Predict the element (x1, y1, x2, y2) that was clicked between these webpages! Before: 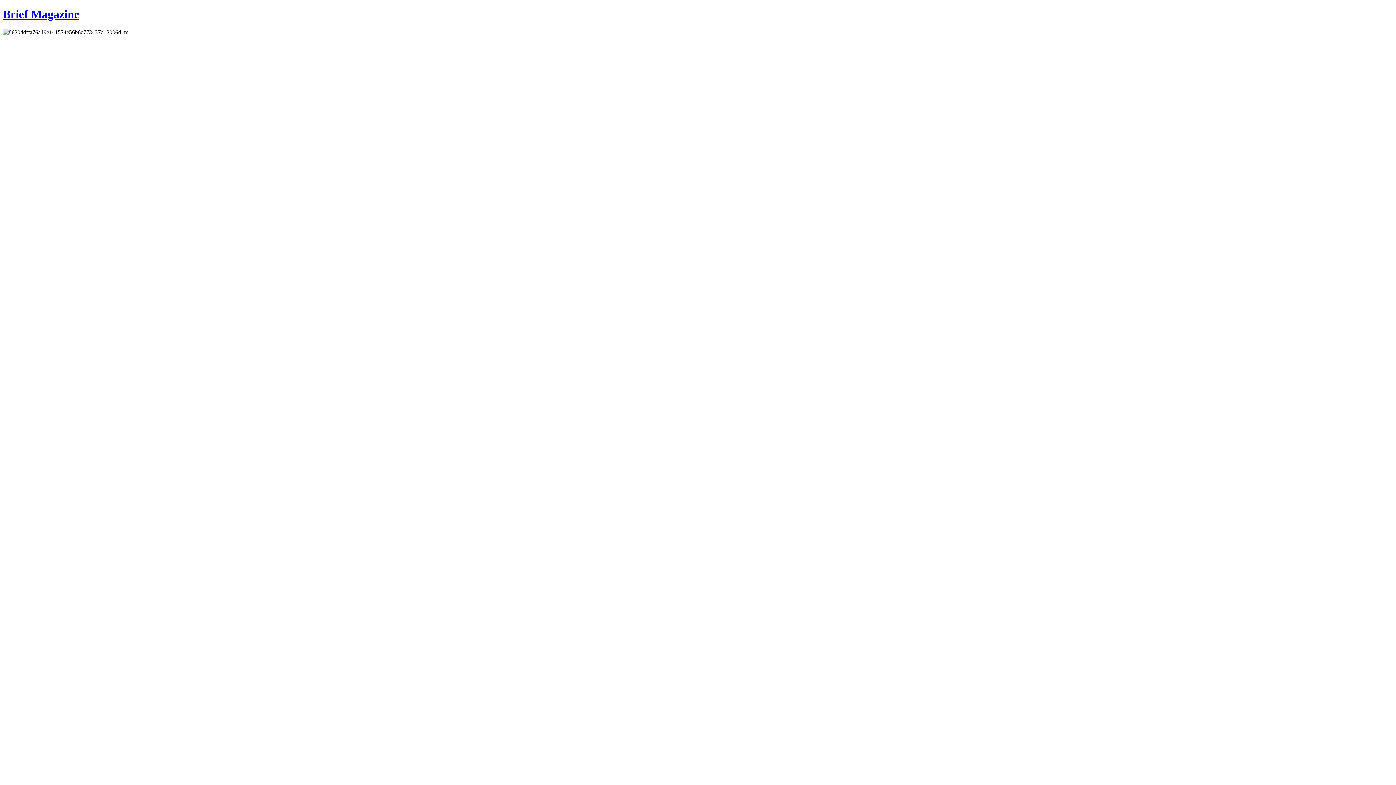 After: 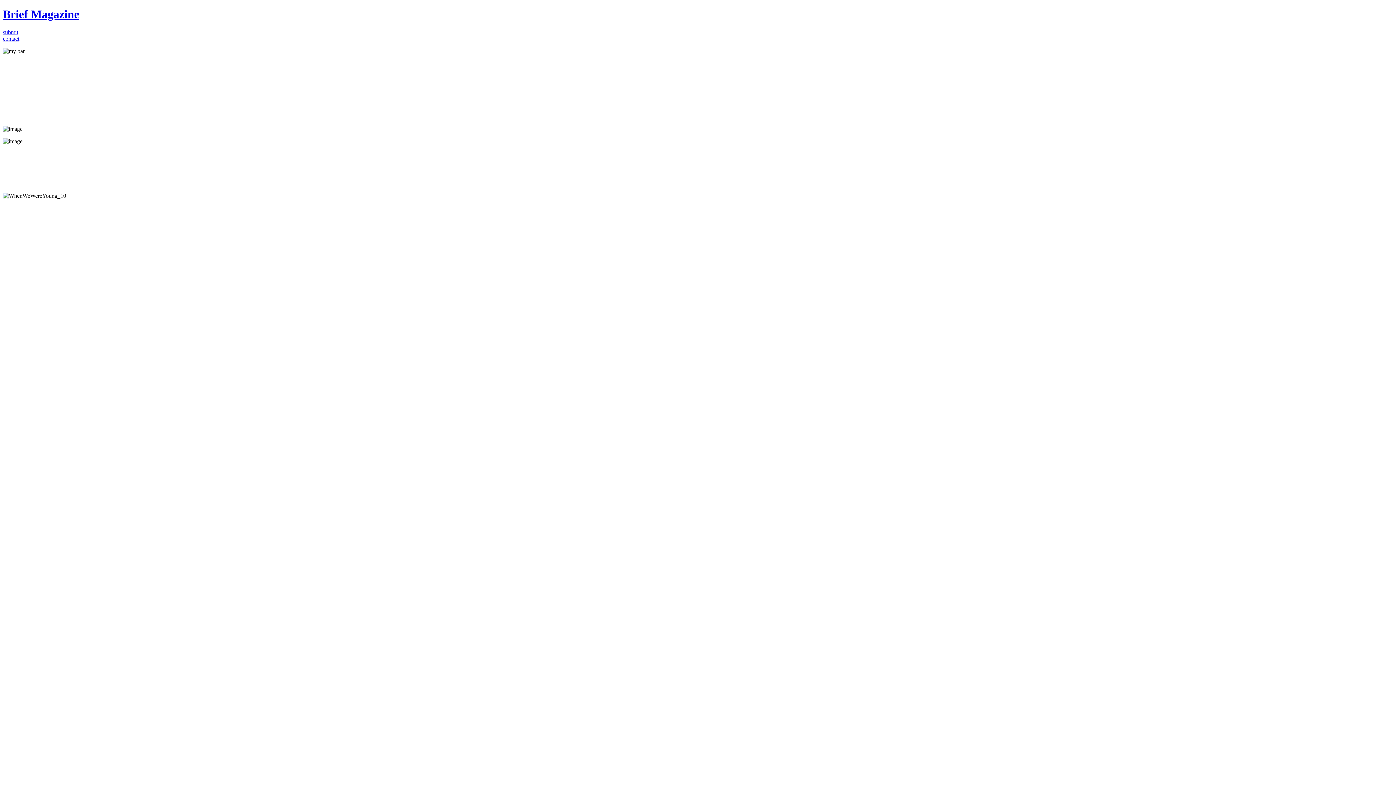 Action: bbox: (2, 7, 79, 20) label: Brief Magazine